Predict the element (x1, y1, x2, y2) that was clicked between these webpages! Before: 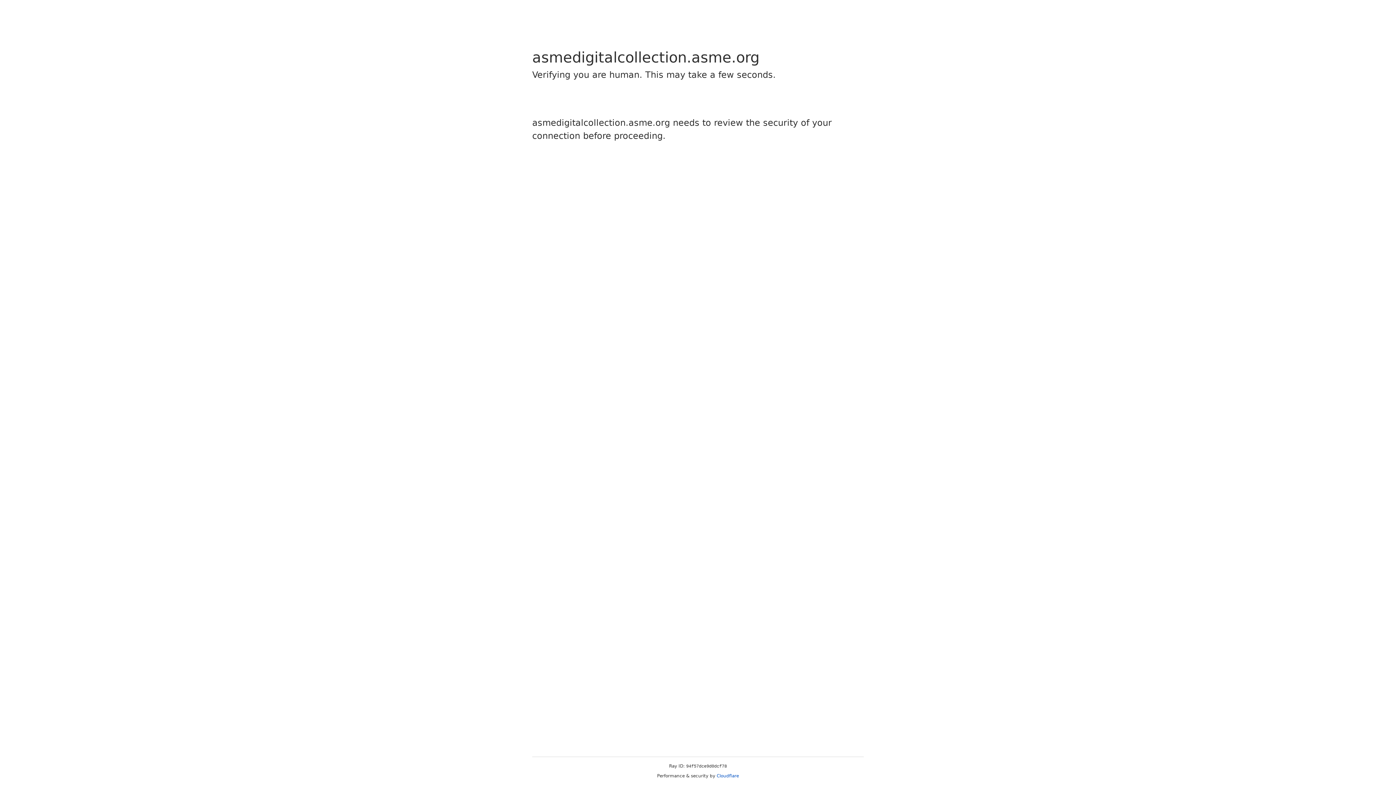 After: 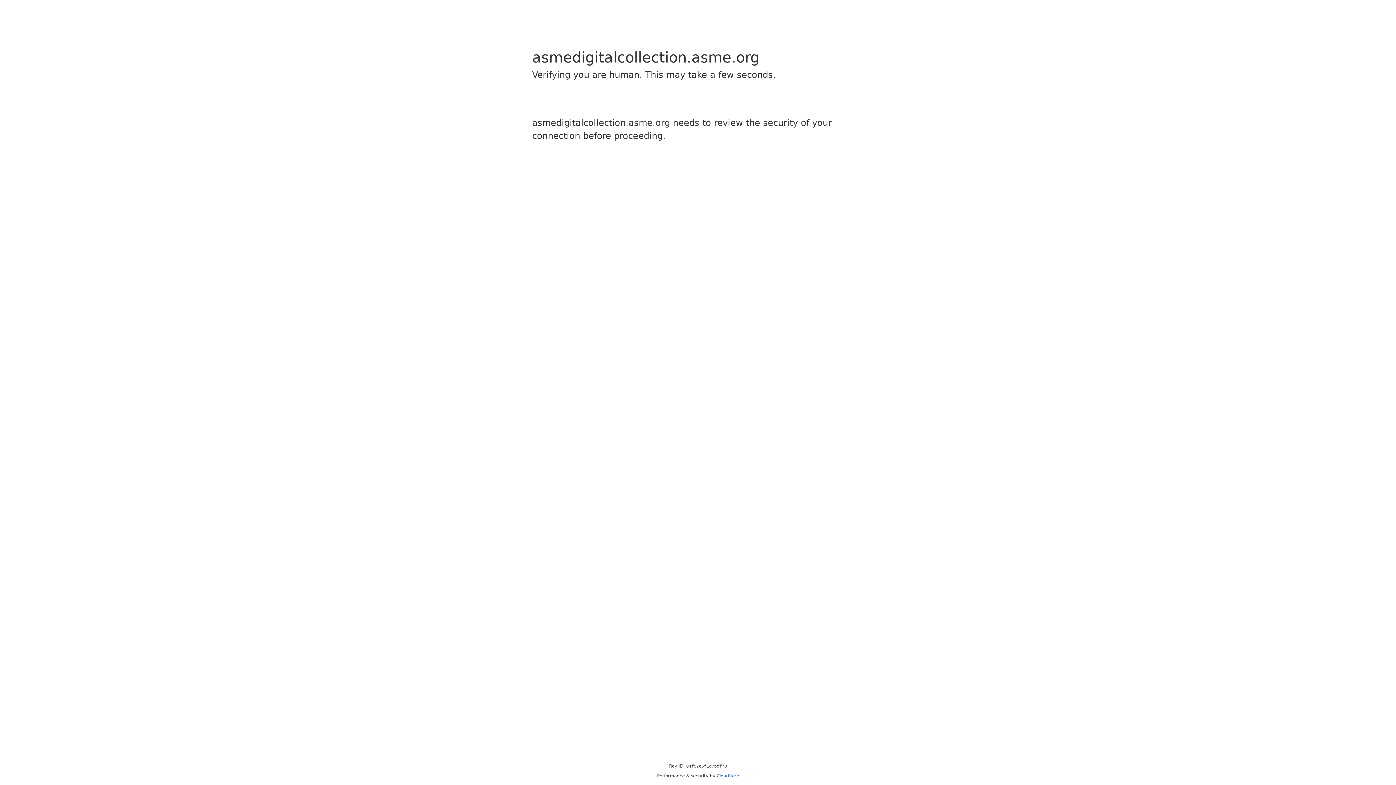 Action: bbox: (716, 773, 739, 778) label: Cloudflare